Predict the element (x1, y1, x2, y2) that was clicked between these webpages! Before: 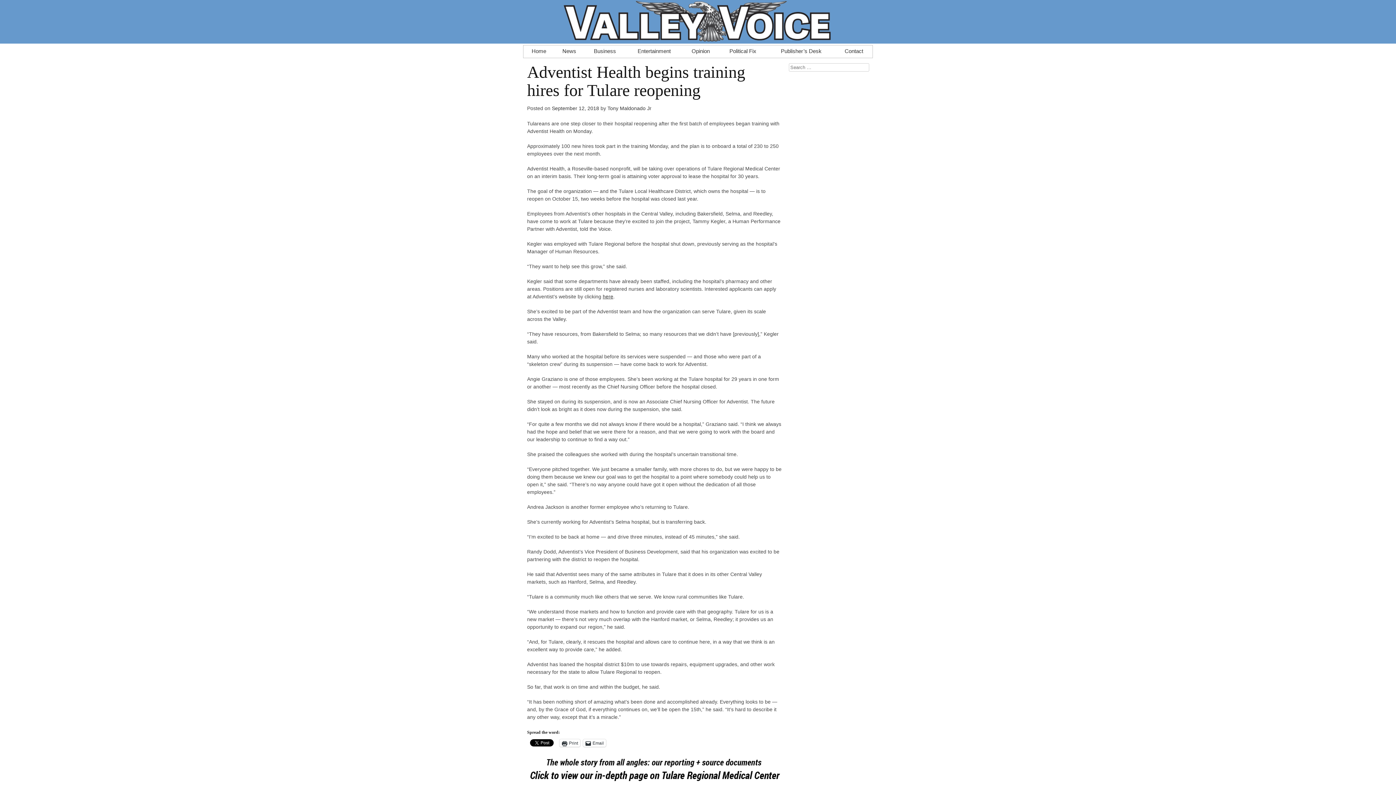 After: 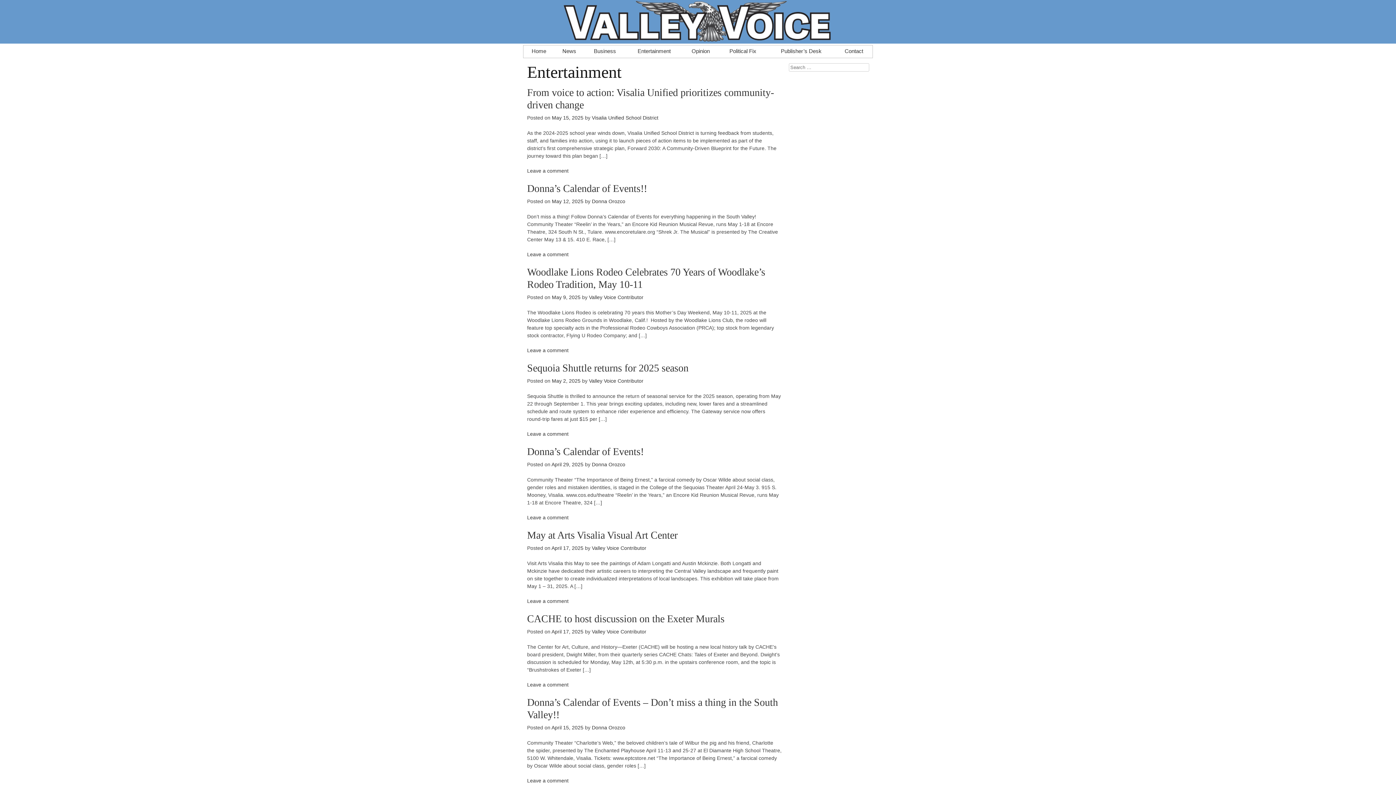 Action: label: Entertainment bbox: (625, 45, 682, 53)